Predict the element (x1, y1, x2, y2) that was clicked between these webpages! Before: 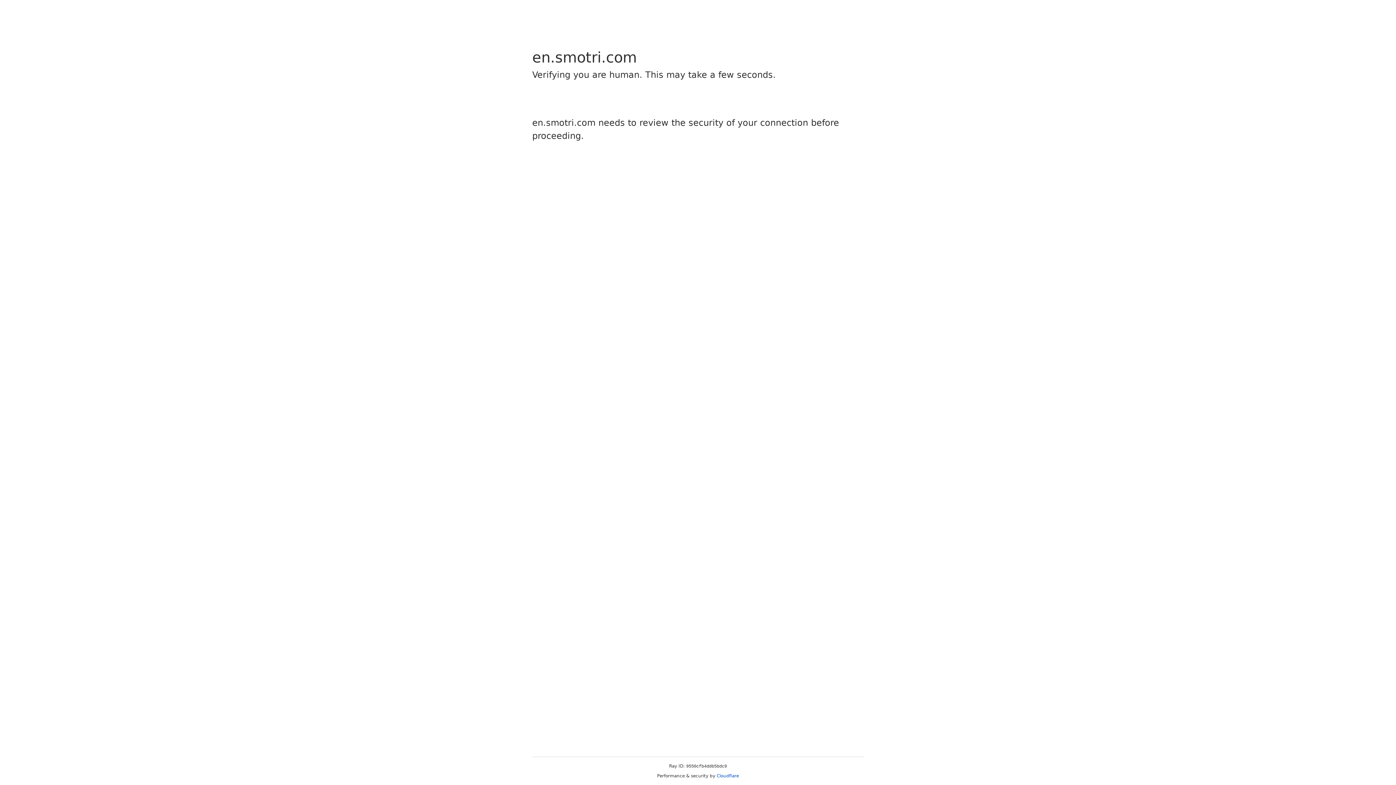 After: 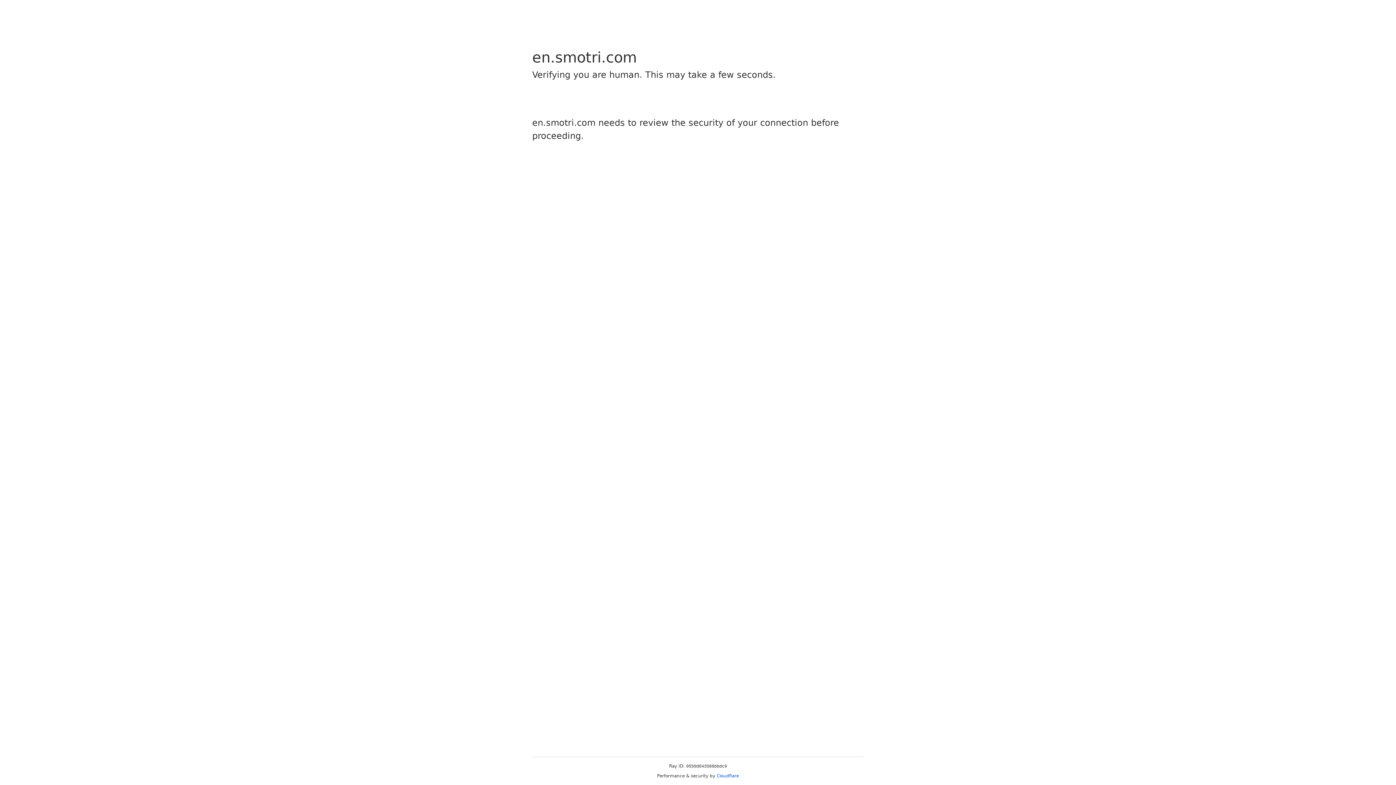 Action: bbox: (716, 773, 739, 778) label: Cloudflare